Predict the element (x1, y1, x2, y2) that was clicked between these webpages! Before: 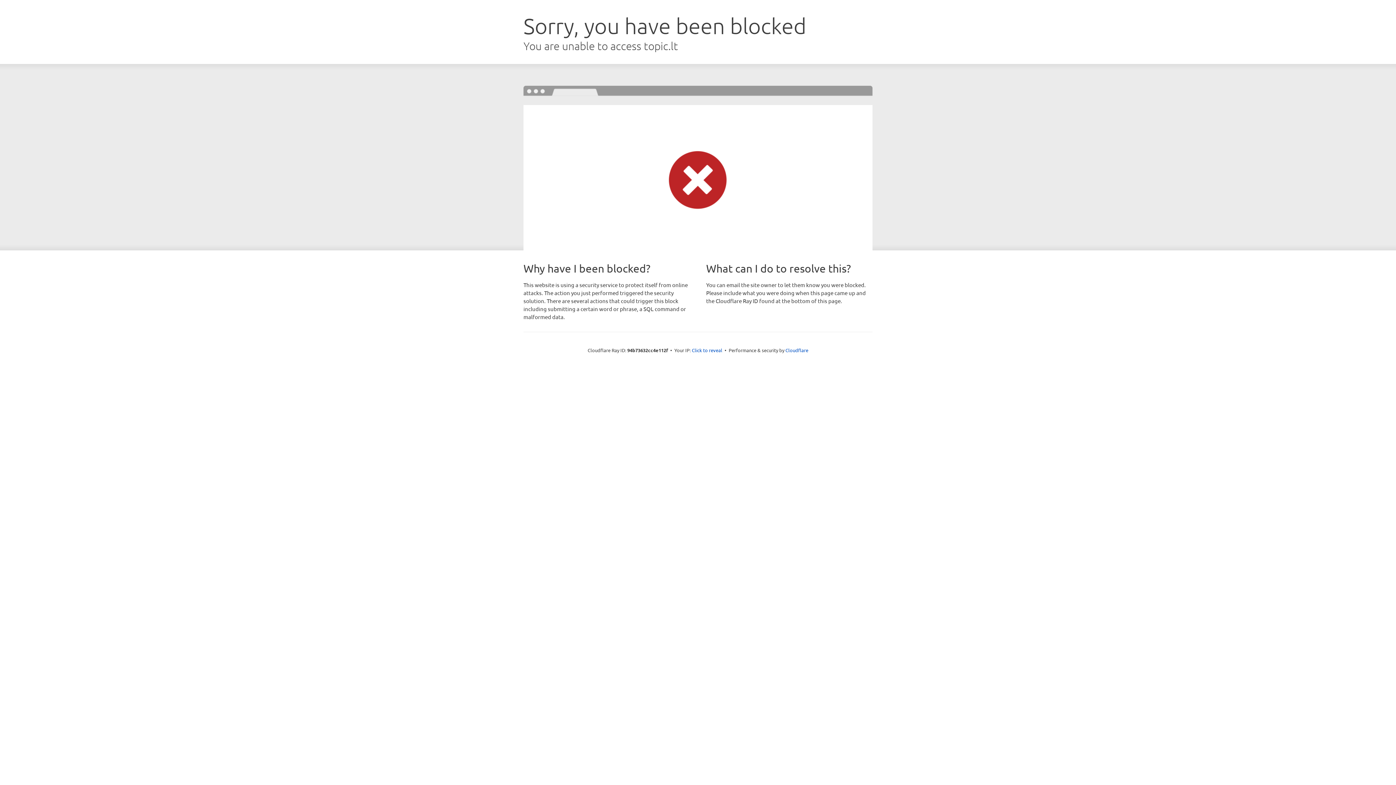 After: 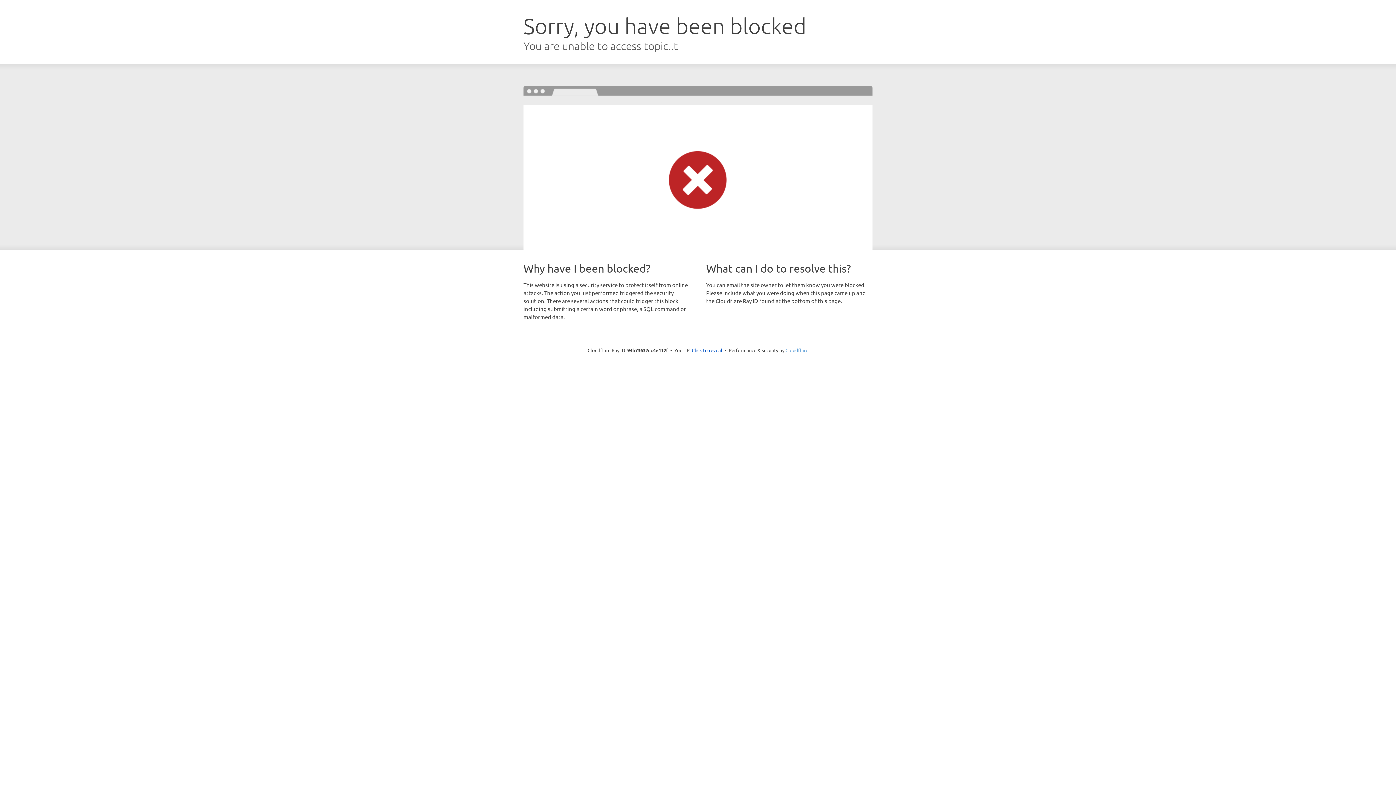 Action: bbox: (785, 347, 808, 353) label: Cloudflare